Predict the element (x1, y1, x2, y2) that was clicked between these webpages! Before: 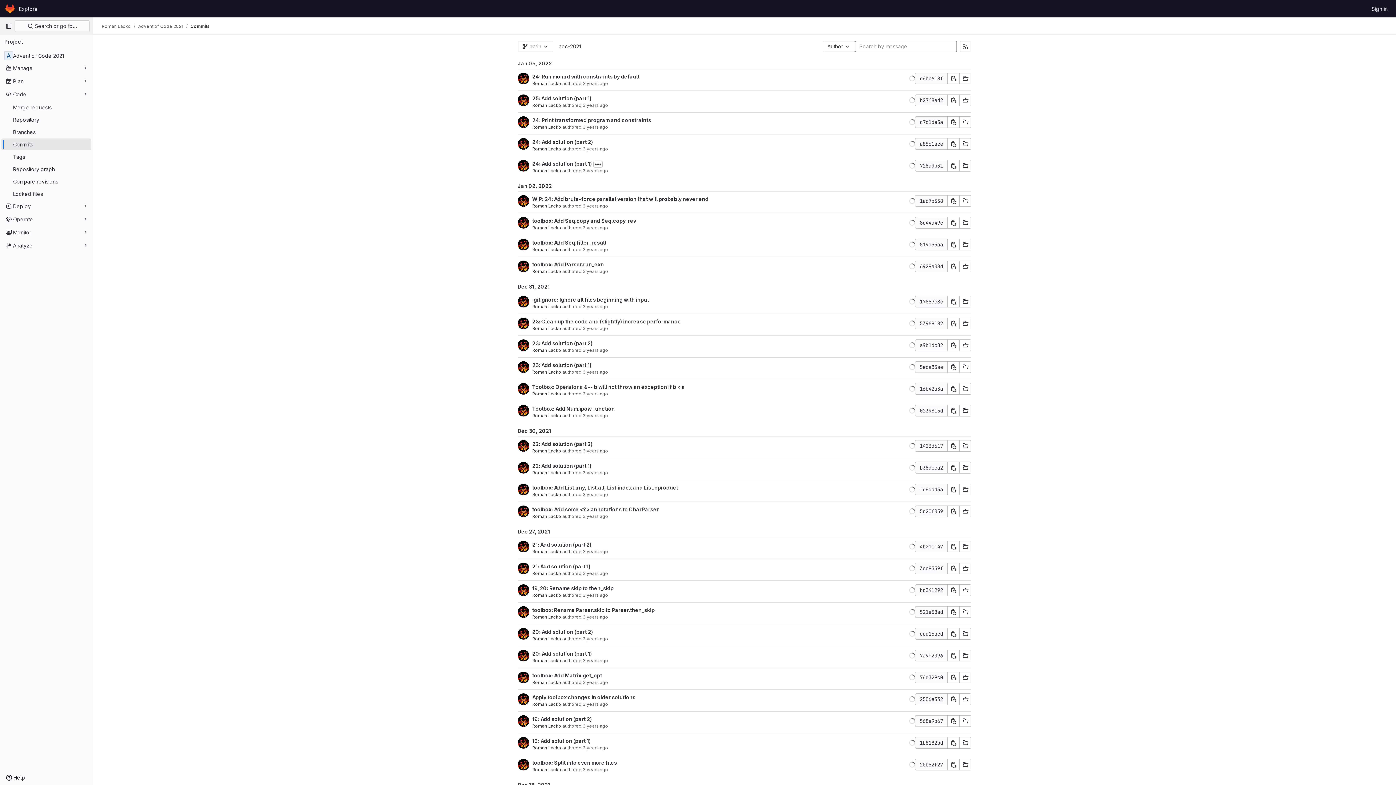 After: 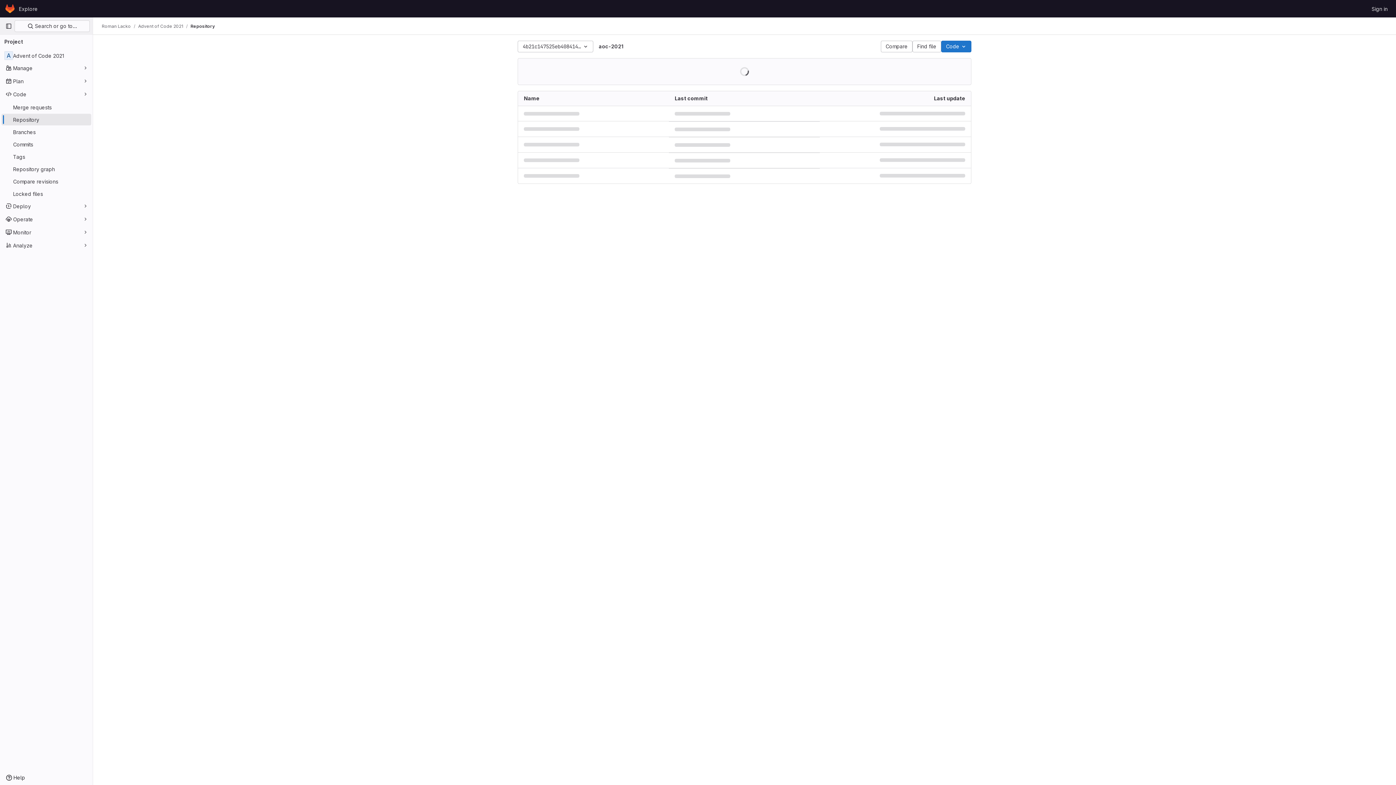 Action: bbox: (960, 541, 971, 552)